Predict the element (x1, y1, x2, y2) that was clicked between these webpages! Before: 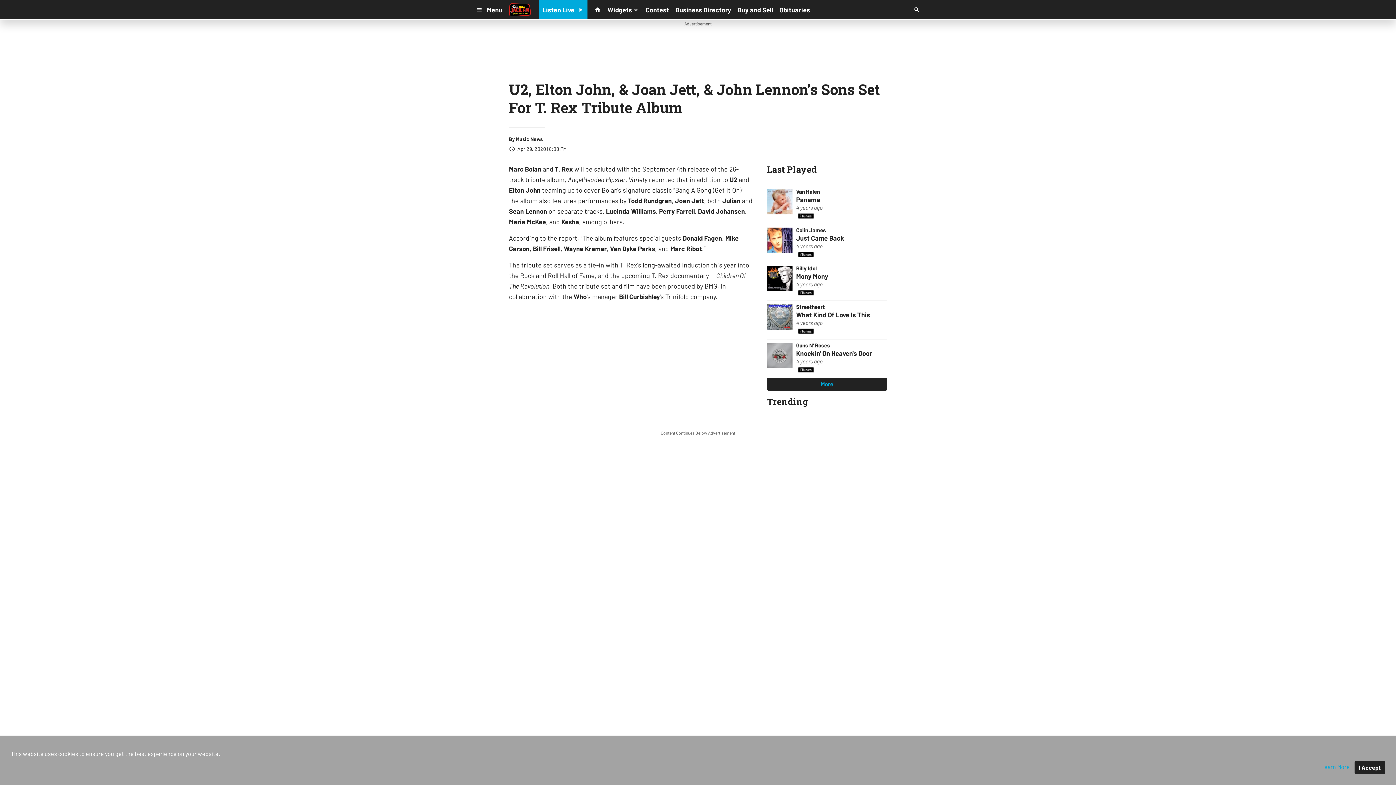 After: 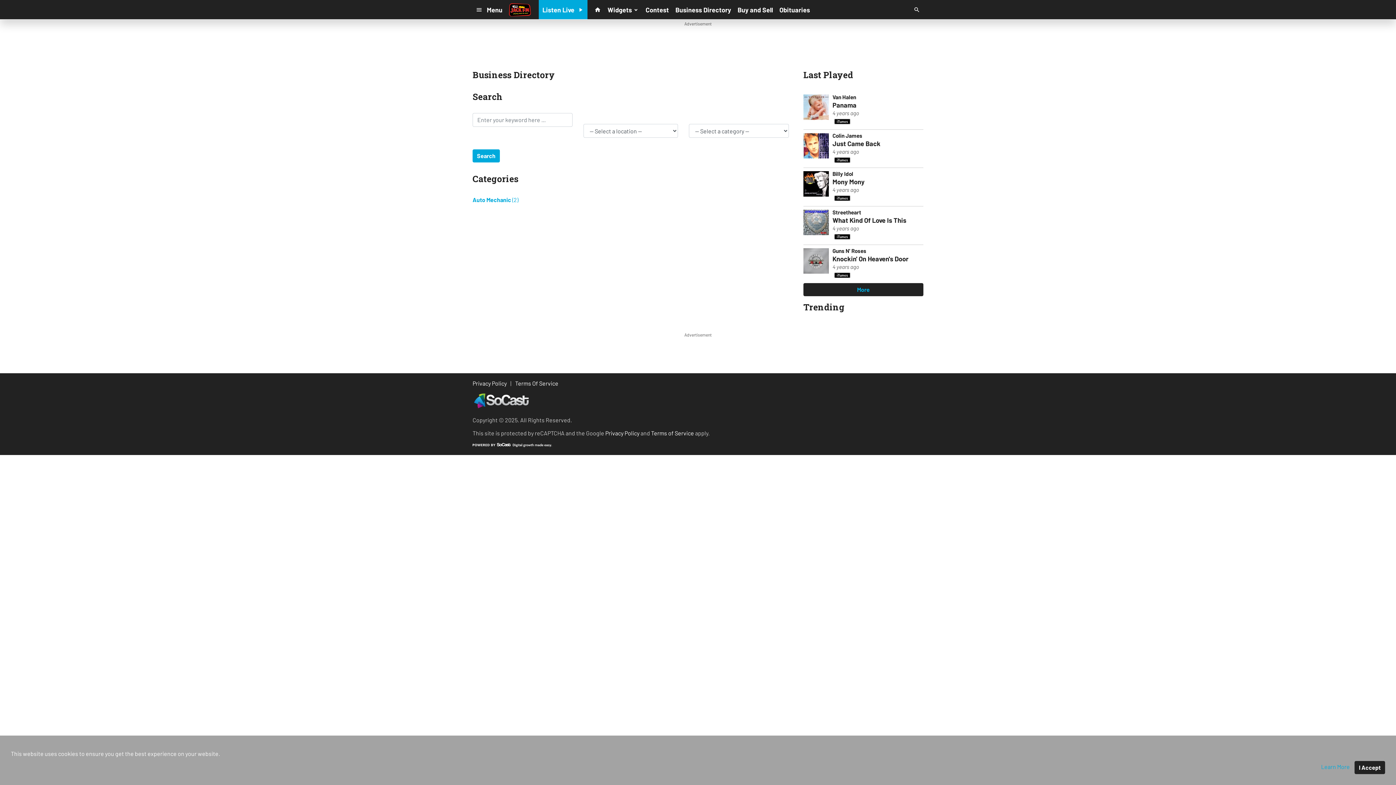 Action: bbox: (672, 3, 734, 16) label: Business Directory